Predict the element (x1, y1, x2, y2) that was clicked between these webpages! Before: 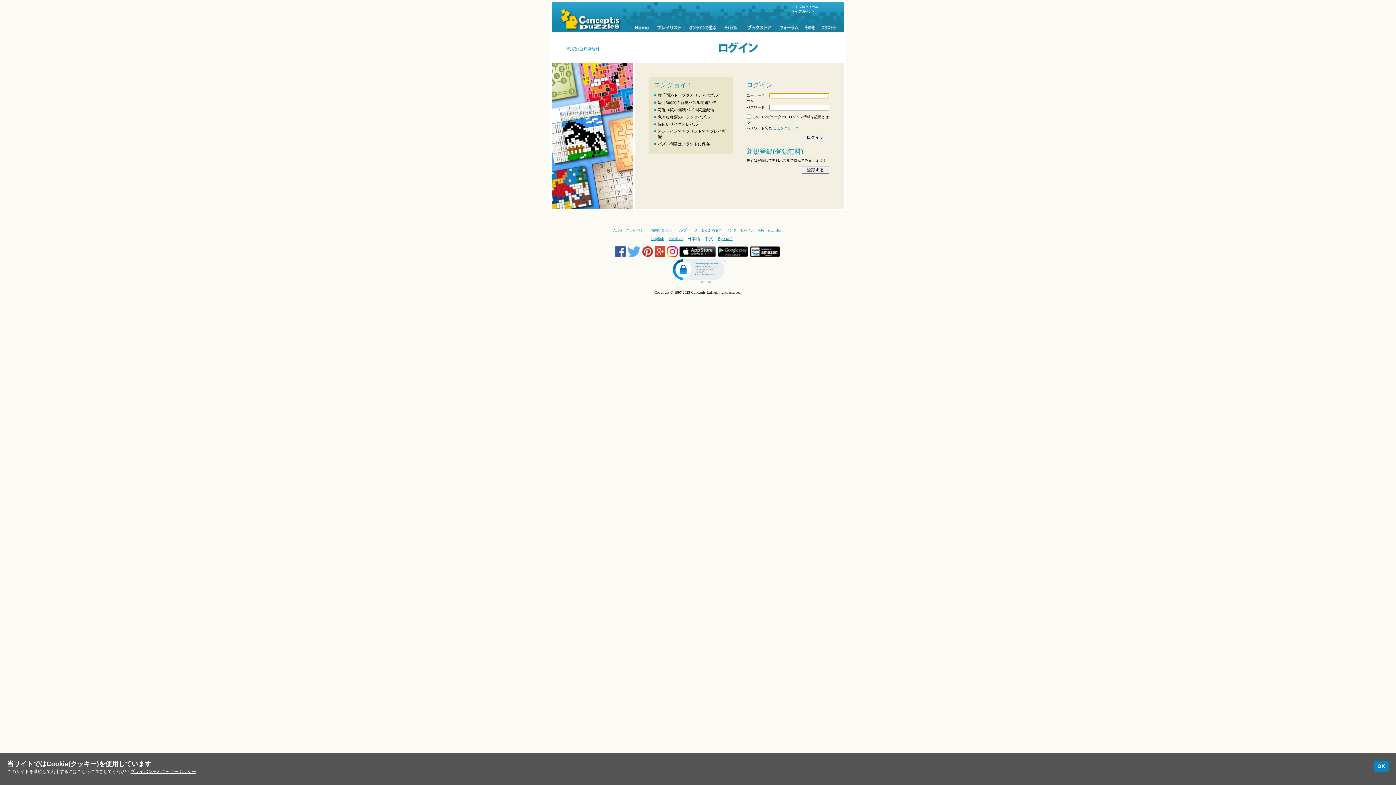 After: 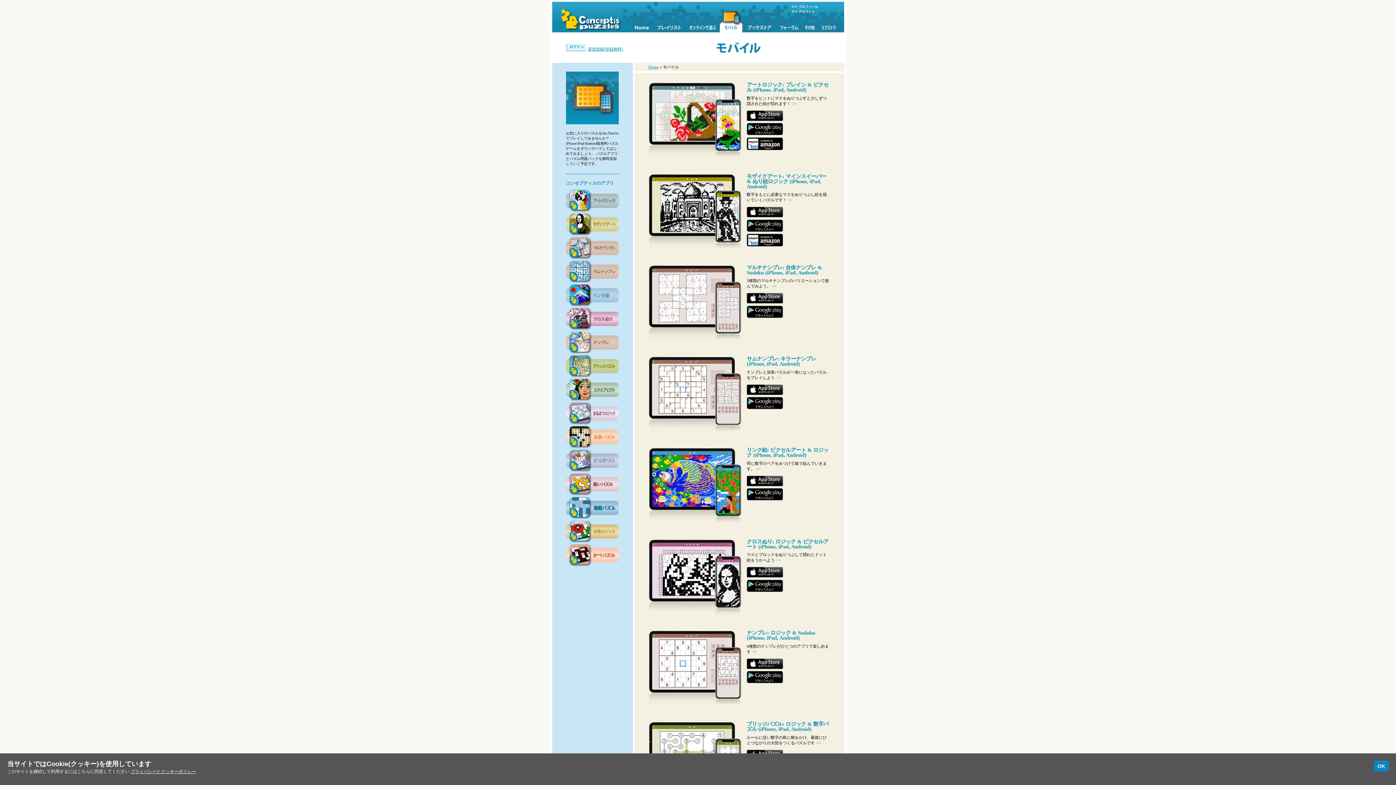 Action: label: モバイル bbox: (740, 228, 754, 232)